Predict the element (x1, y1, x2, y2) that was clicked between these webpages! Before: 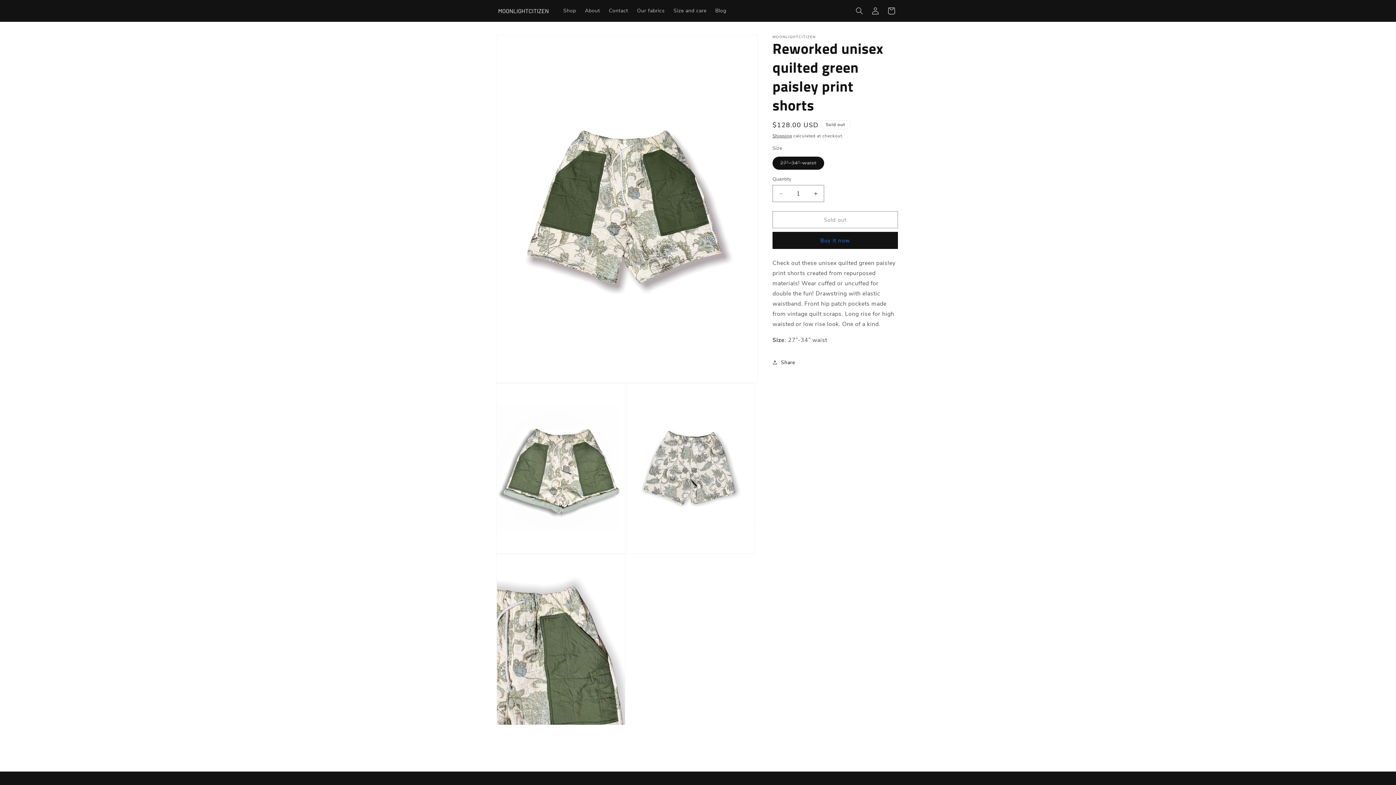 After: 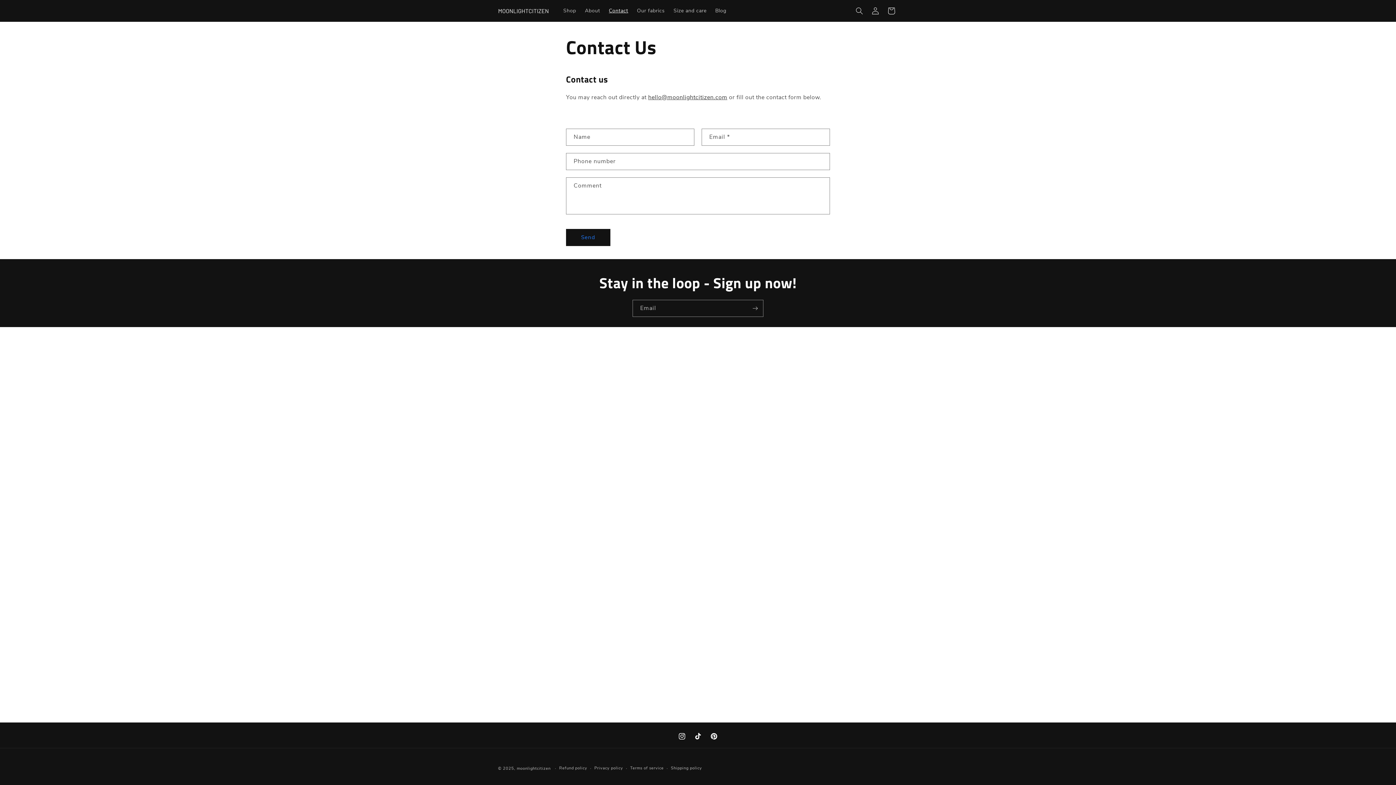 Action: label: Contact bbox: (604, 3, 632, 18)